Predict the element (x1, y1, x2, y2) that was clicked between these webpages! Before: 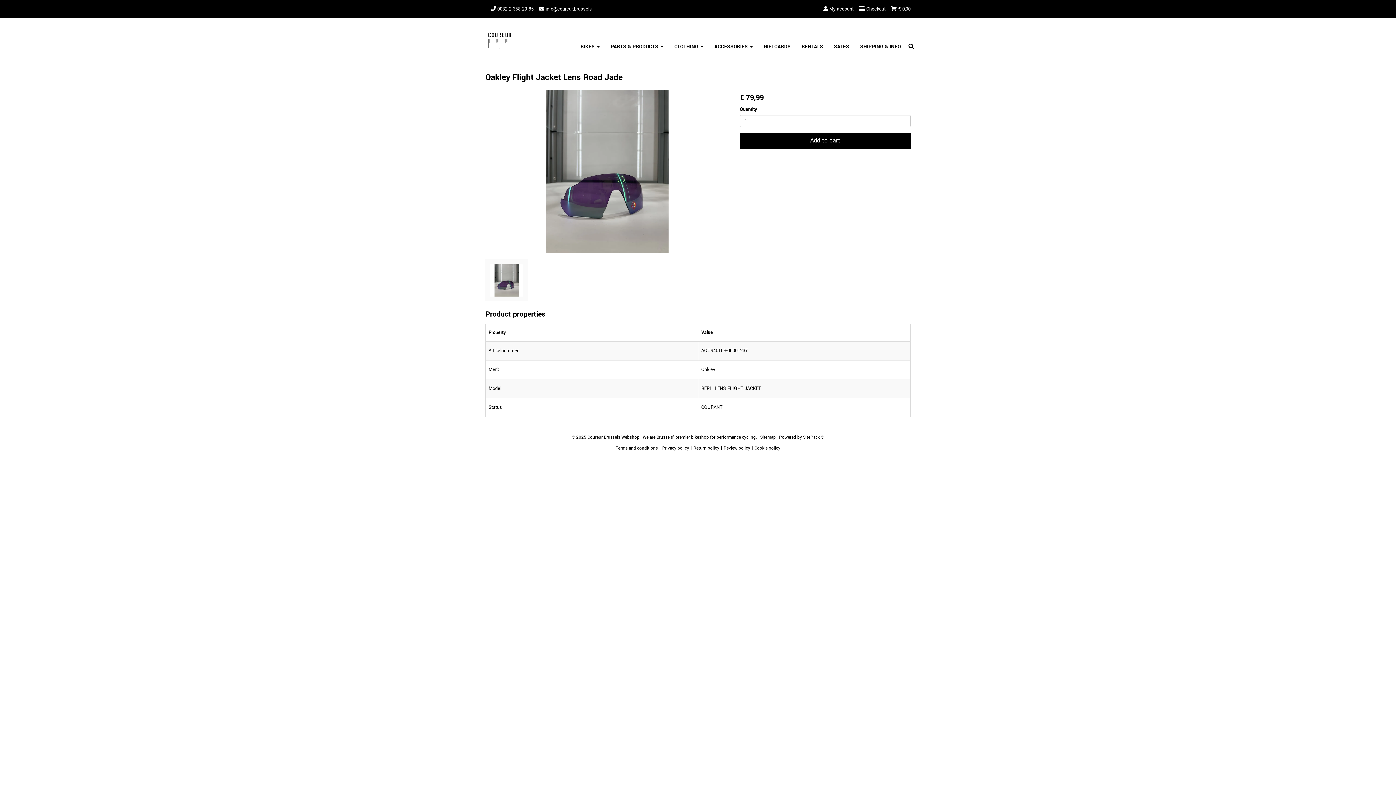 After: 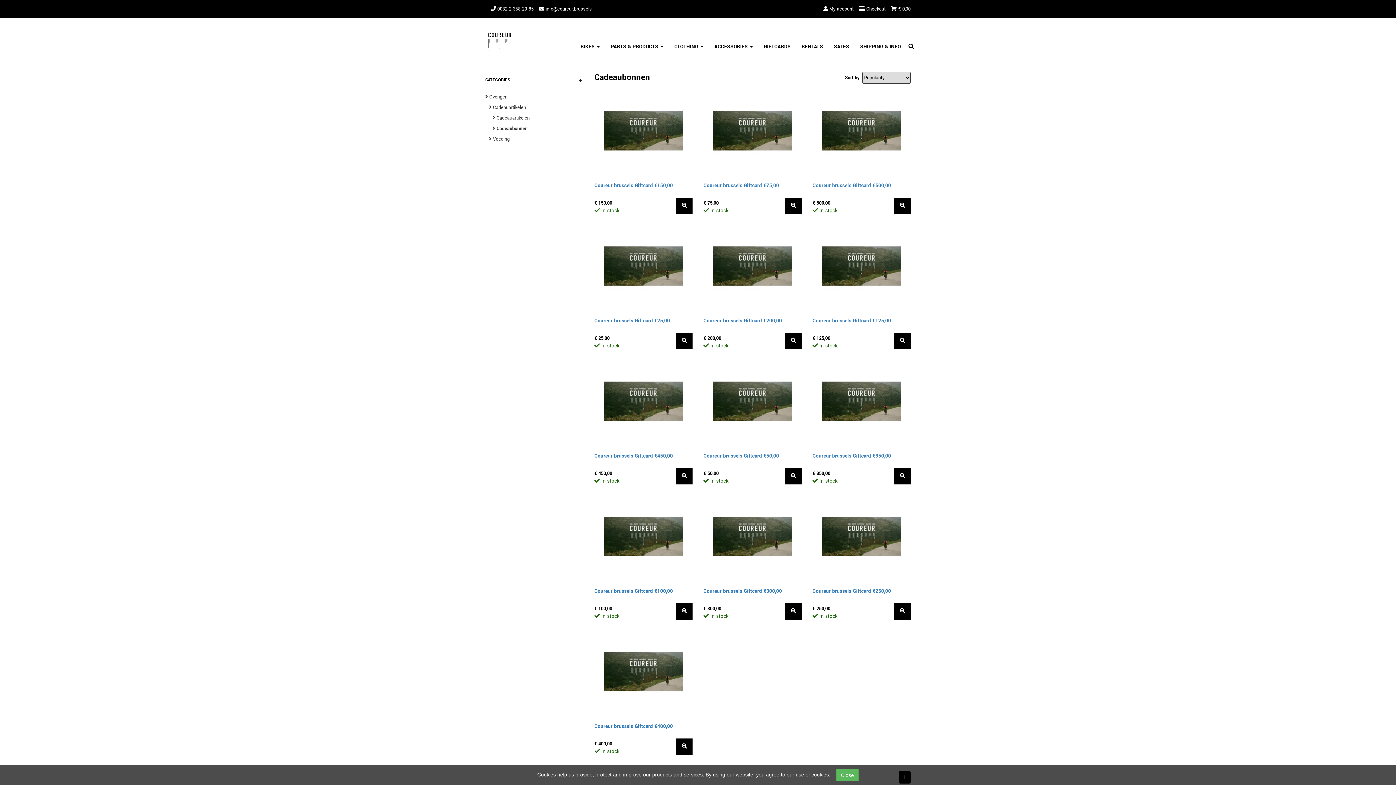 Action: label: GIFTCARDS bbox: (758, 36, 796, 58)